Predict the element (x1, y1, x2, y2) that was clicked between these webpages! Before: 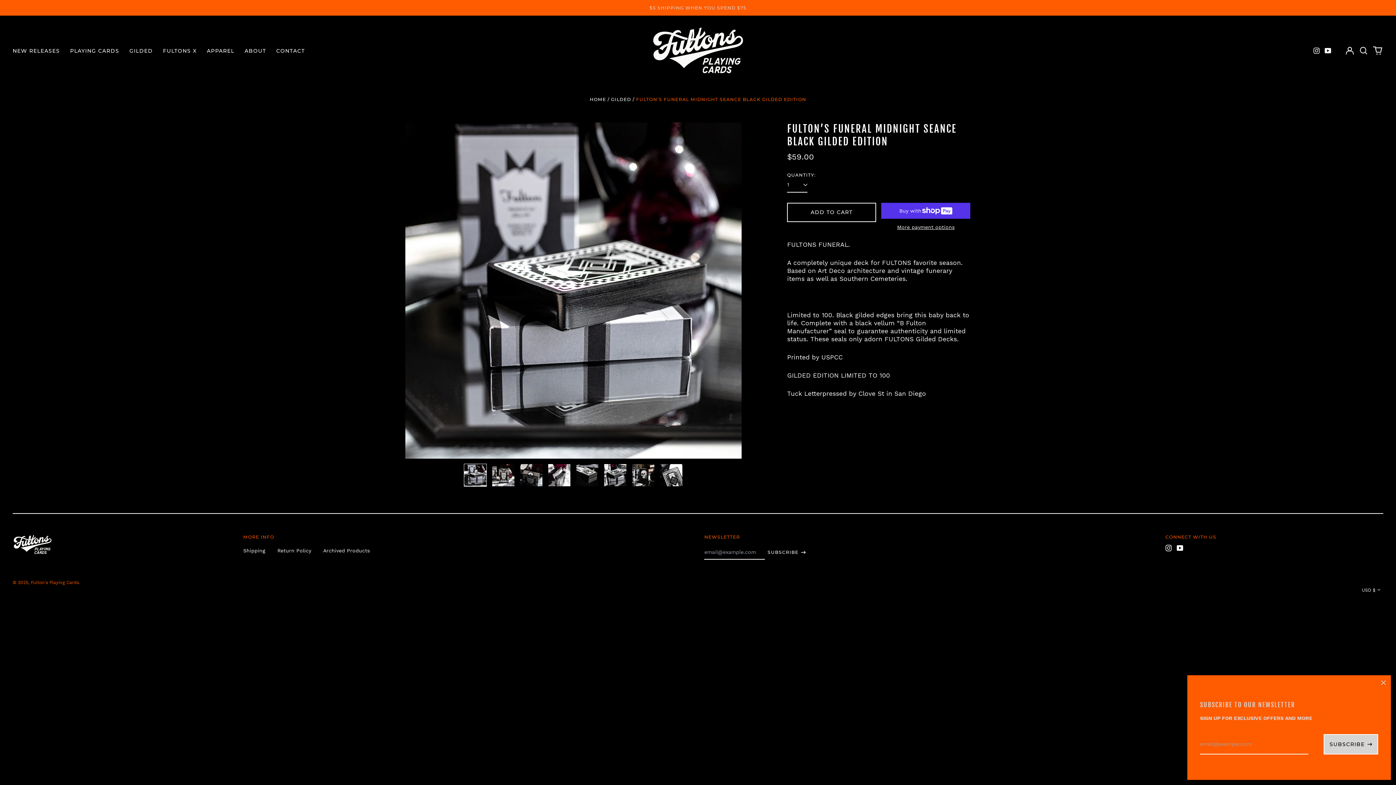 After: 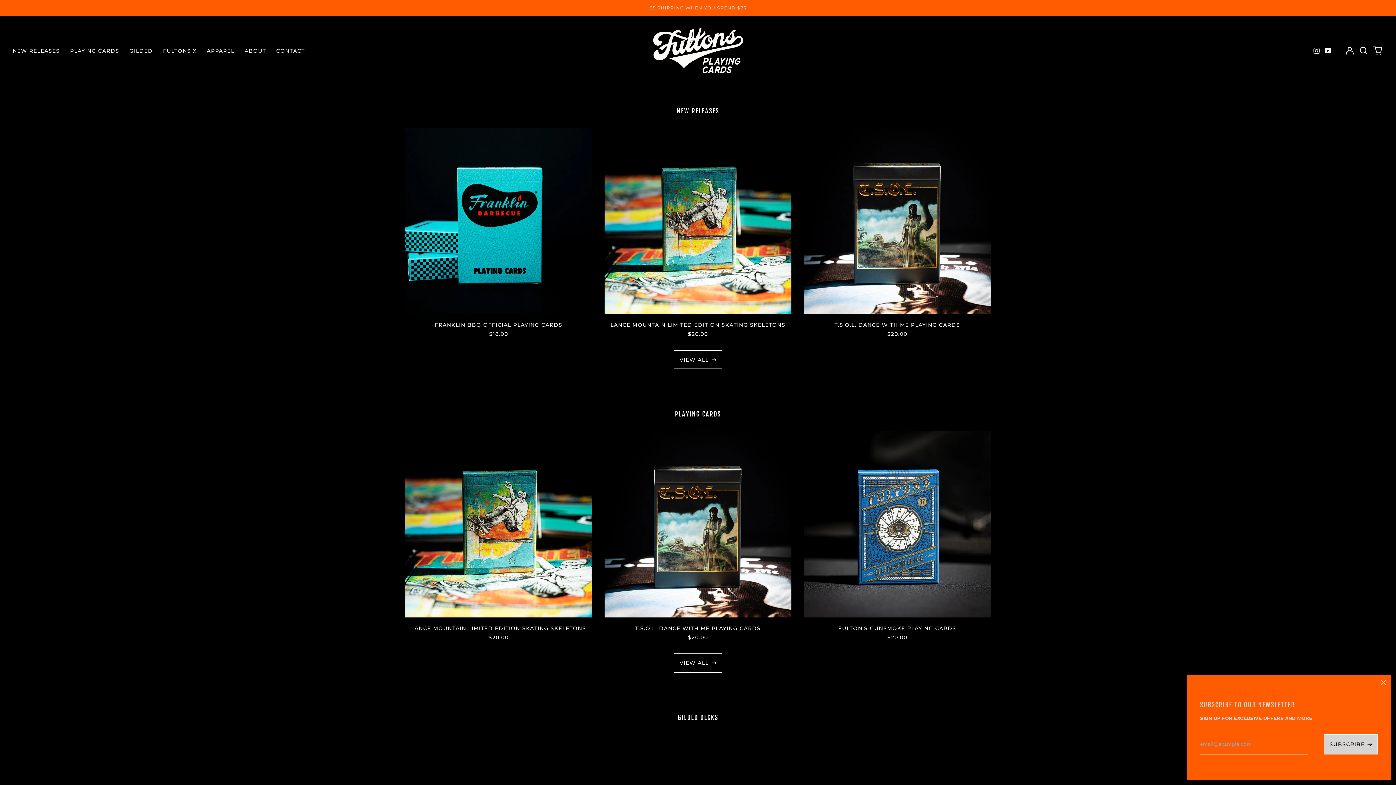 Action: bbox: (12, 534, 52, 555)